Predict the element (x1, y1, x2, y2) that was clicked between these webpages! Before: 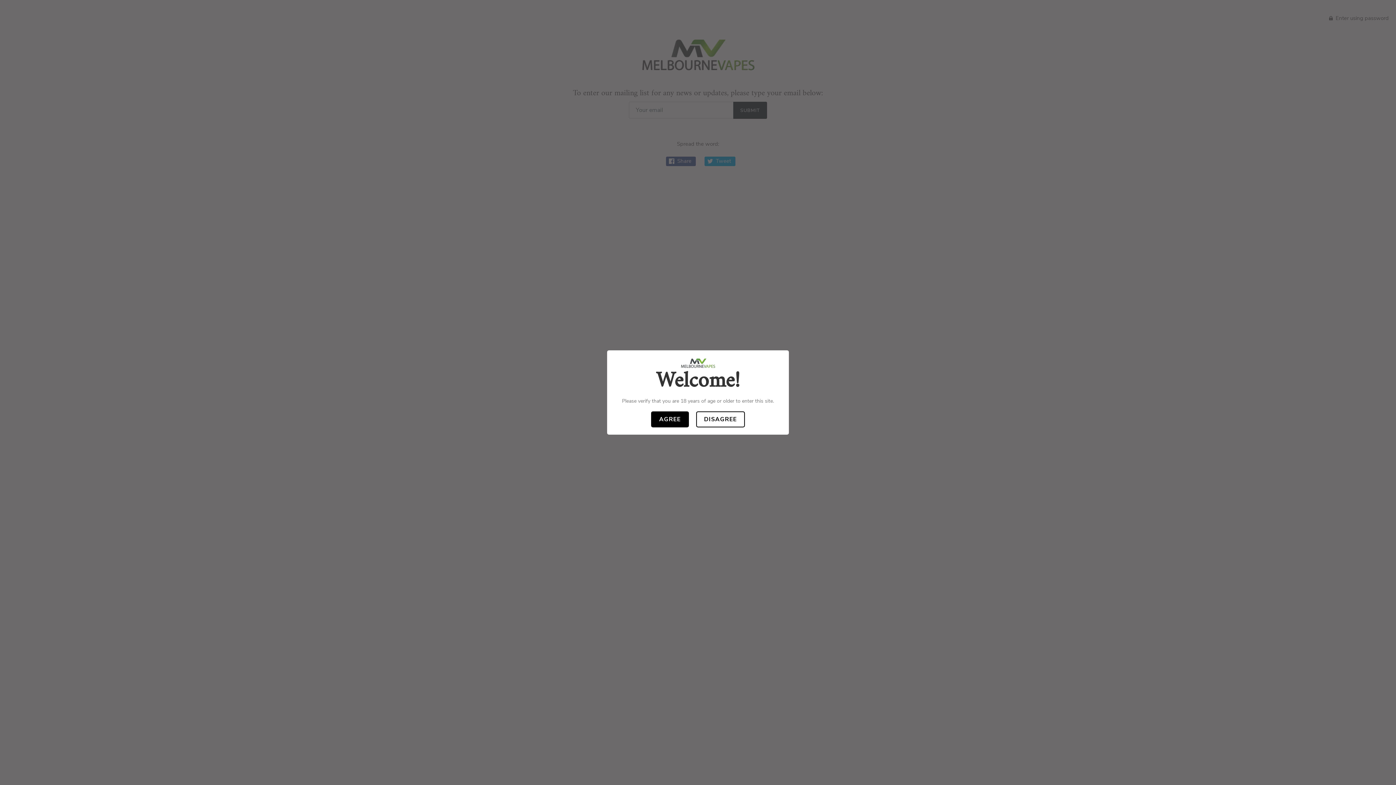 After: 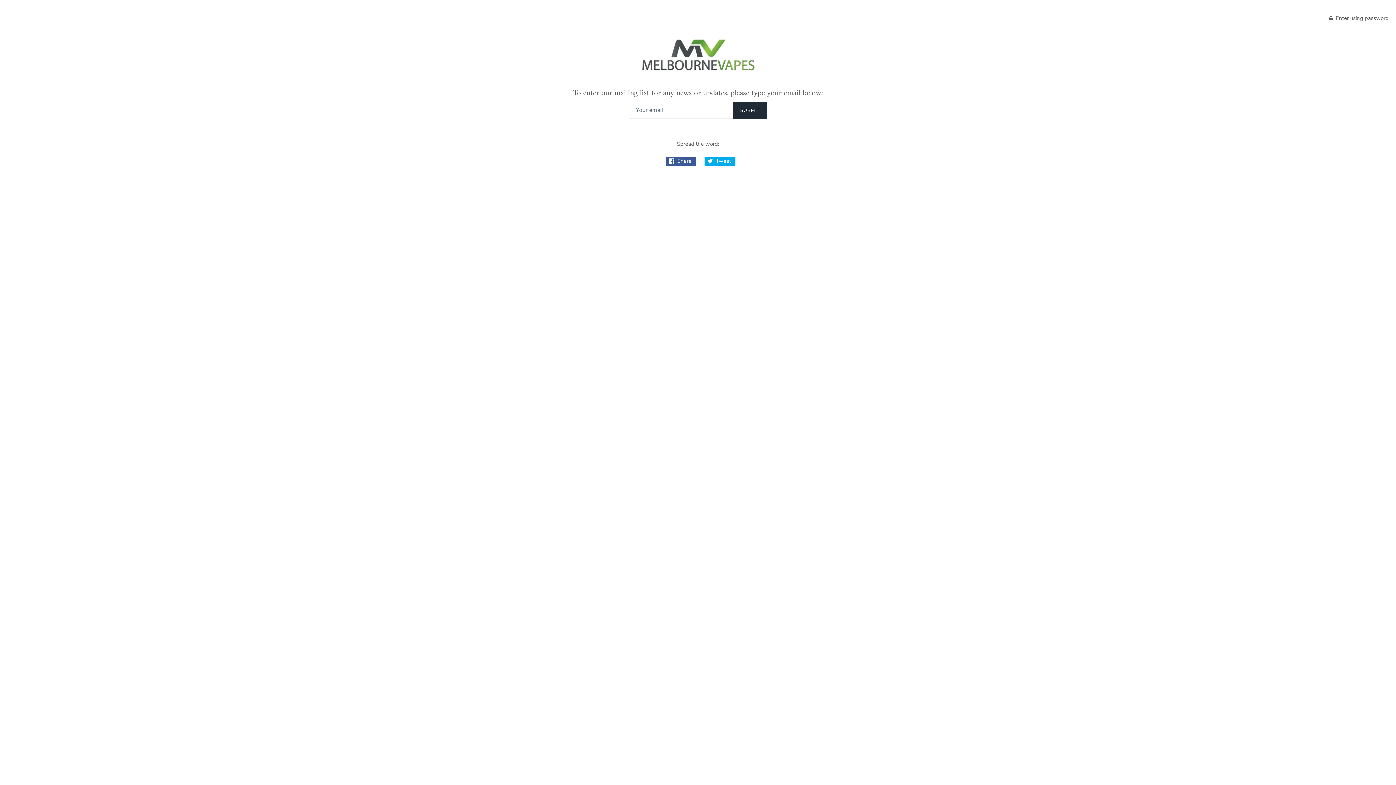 Action: label: AGREE bbox: (651, 411, 688, 427)